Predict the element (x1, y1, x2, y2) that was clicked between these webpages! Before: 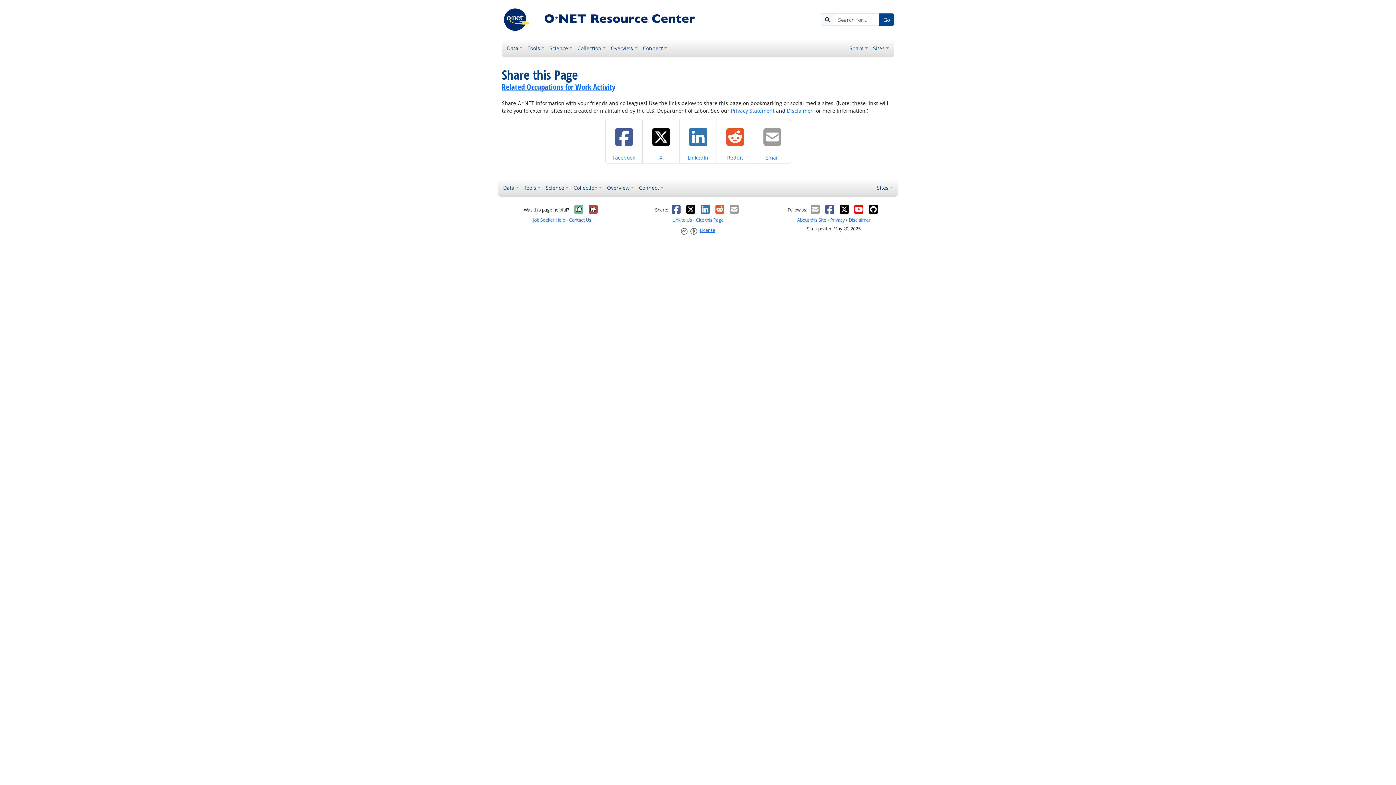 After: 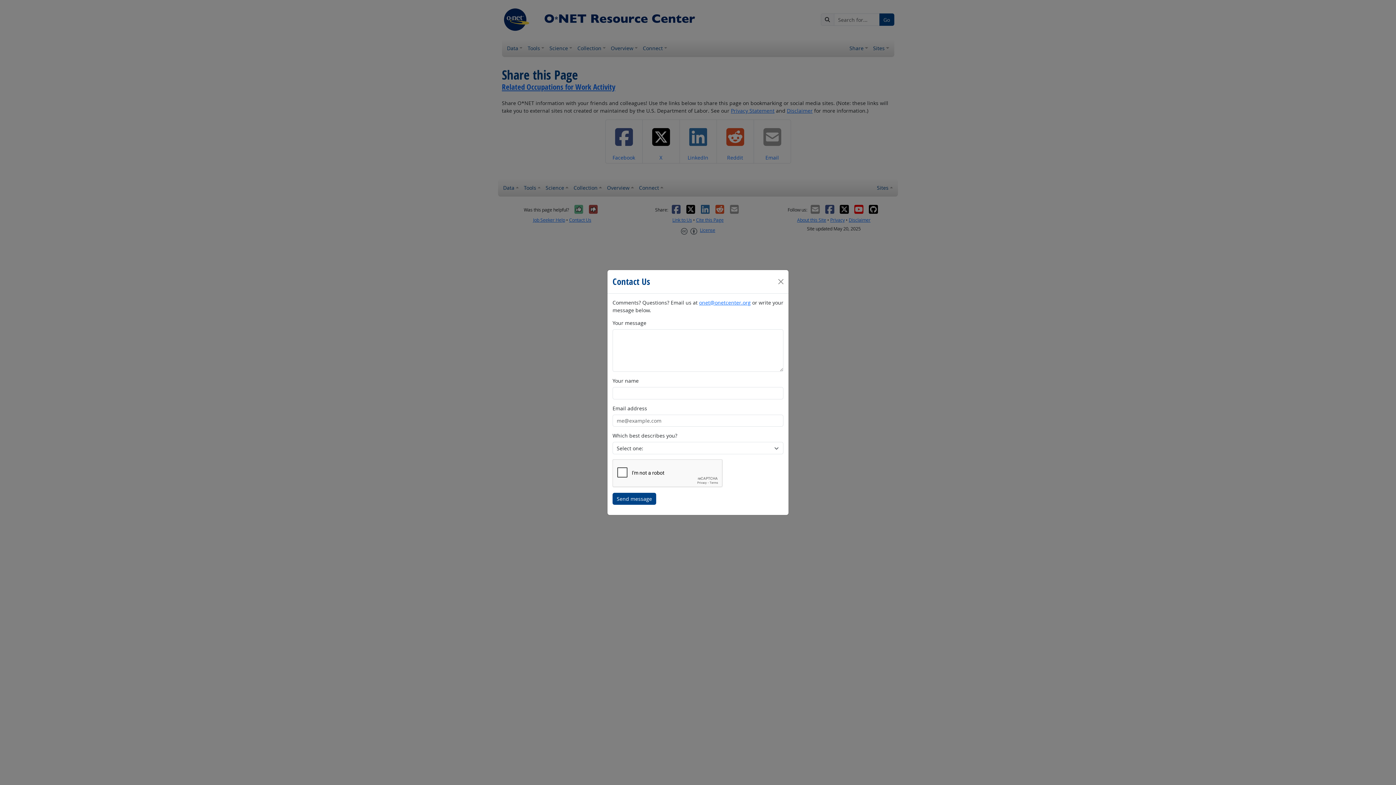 Action: label: Contact Us bbox: (569, 217, 591, 223)